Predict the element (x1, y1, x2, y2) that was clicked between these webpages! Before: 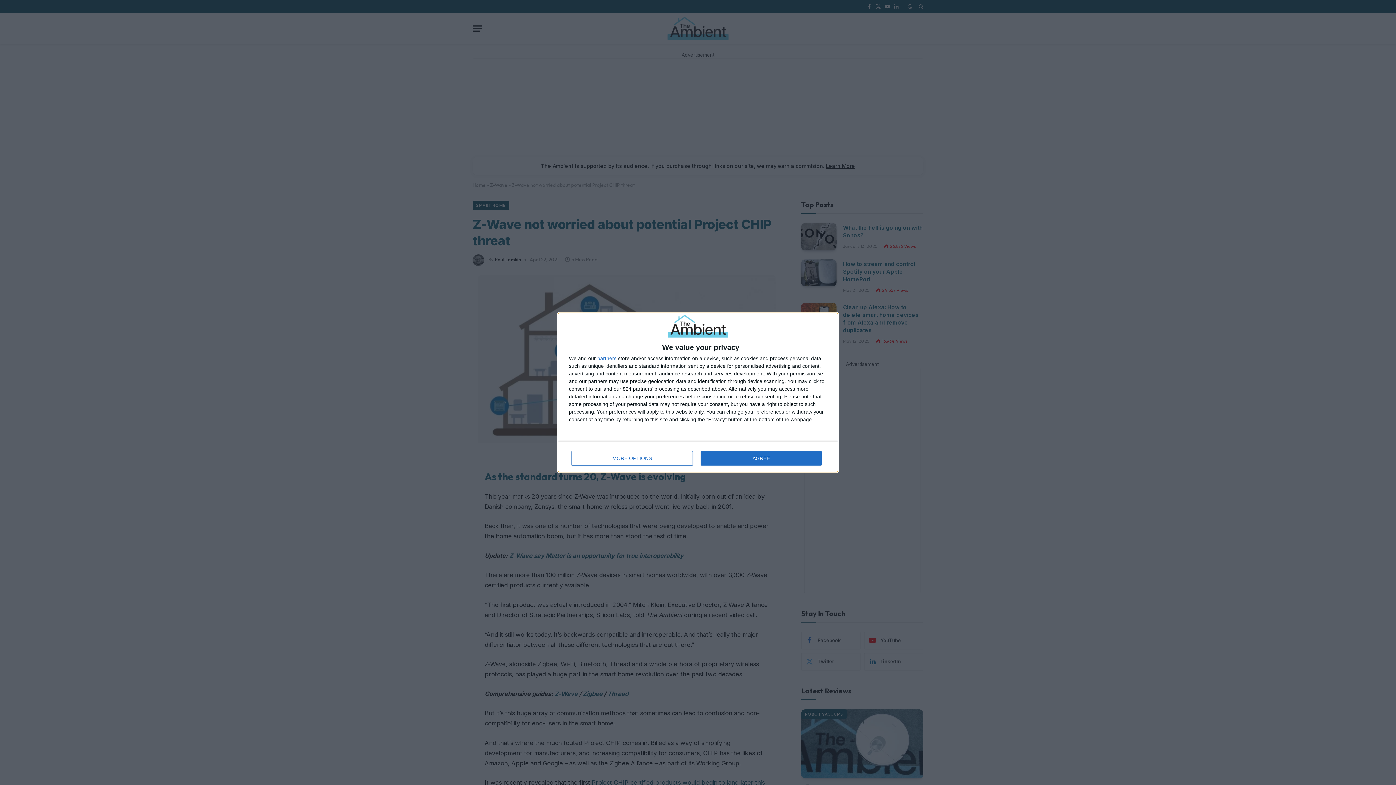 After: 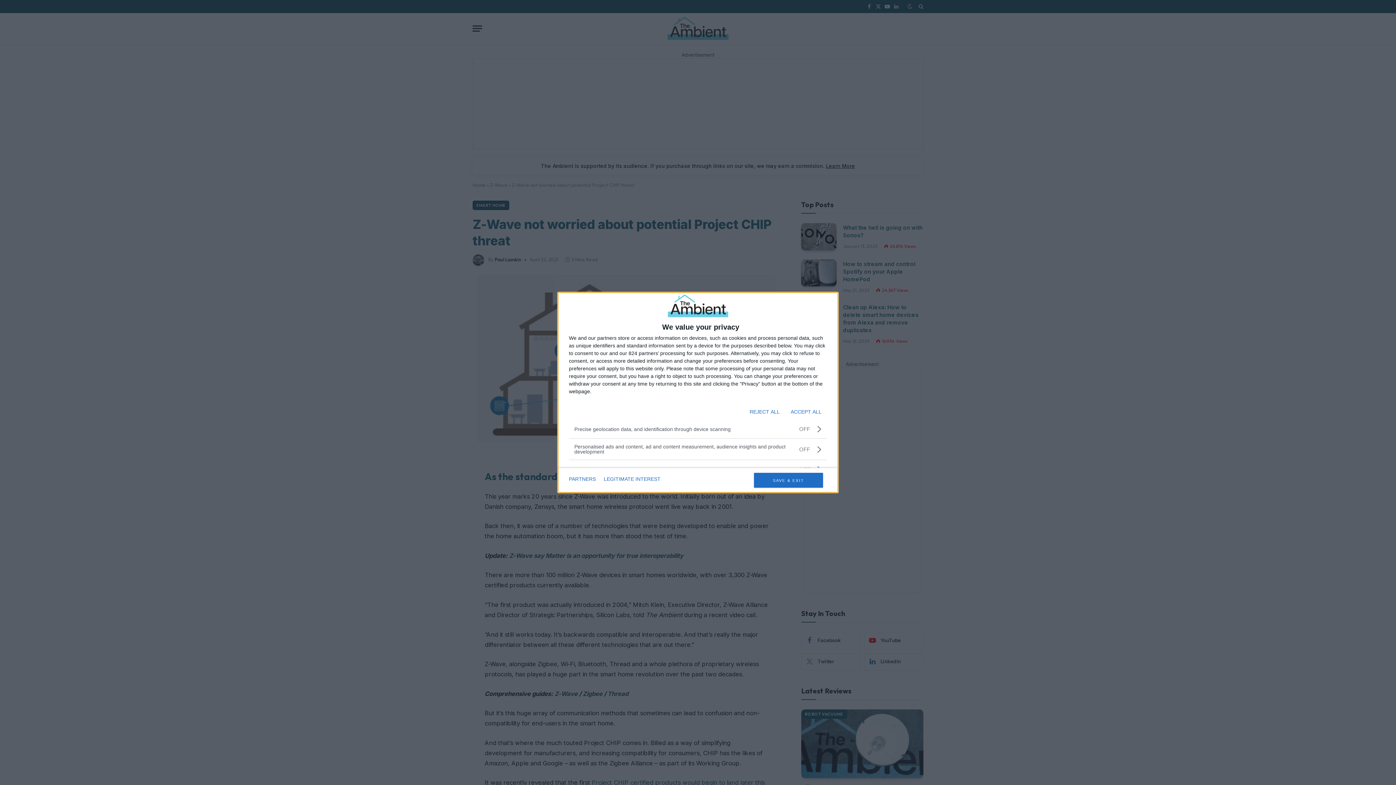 Action: label: MORE OPTIONS bbox: (571, 451, 692, 465)